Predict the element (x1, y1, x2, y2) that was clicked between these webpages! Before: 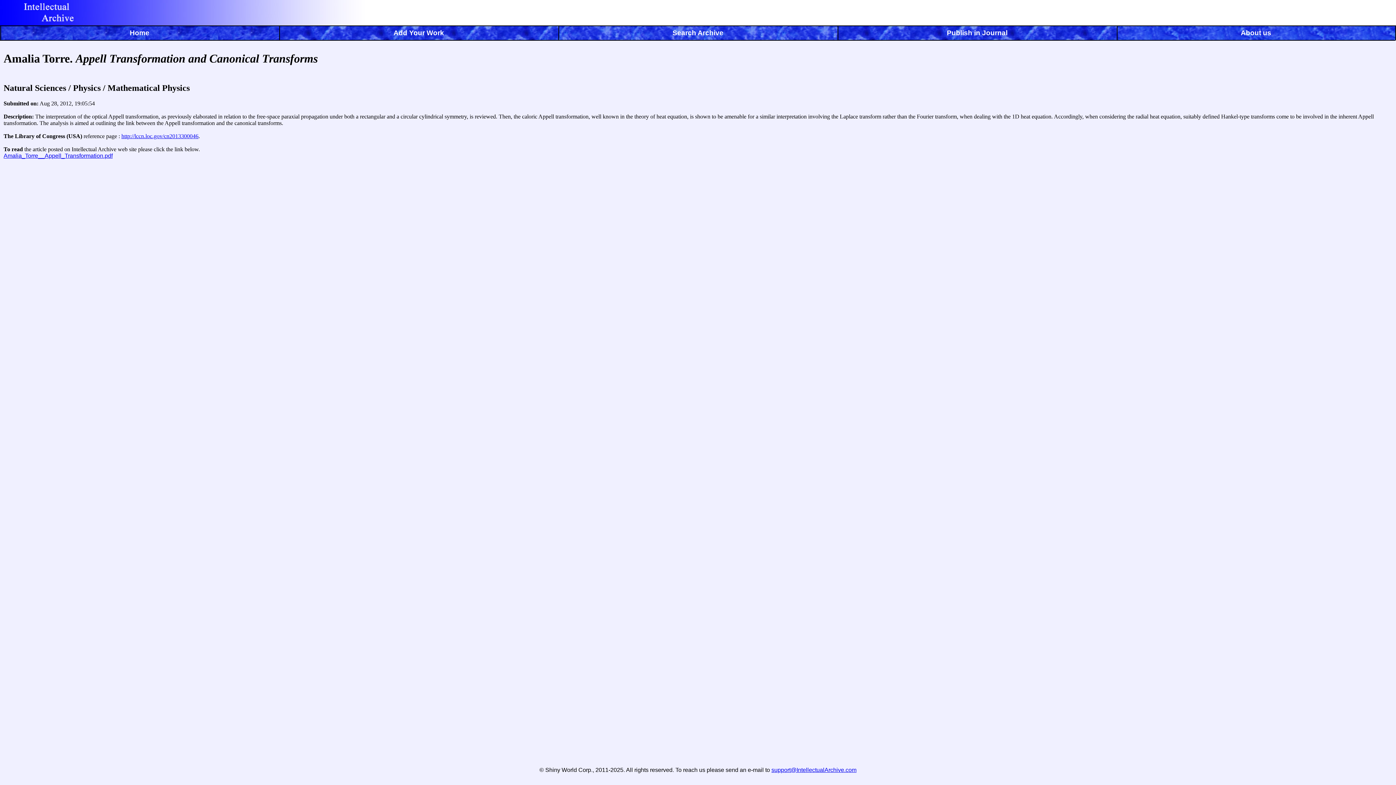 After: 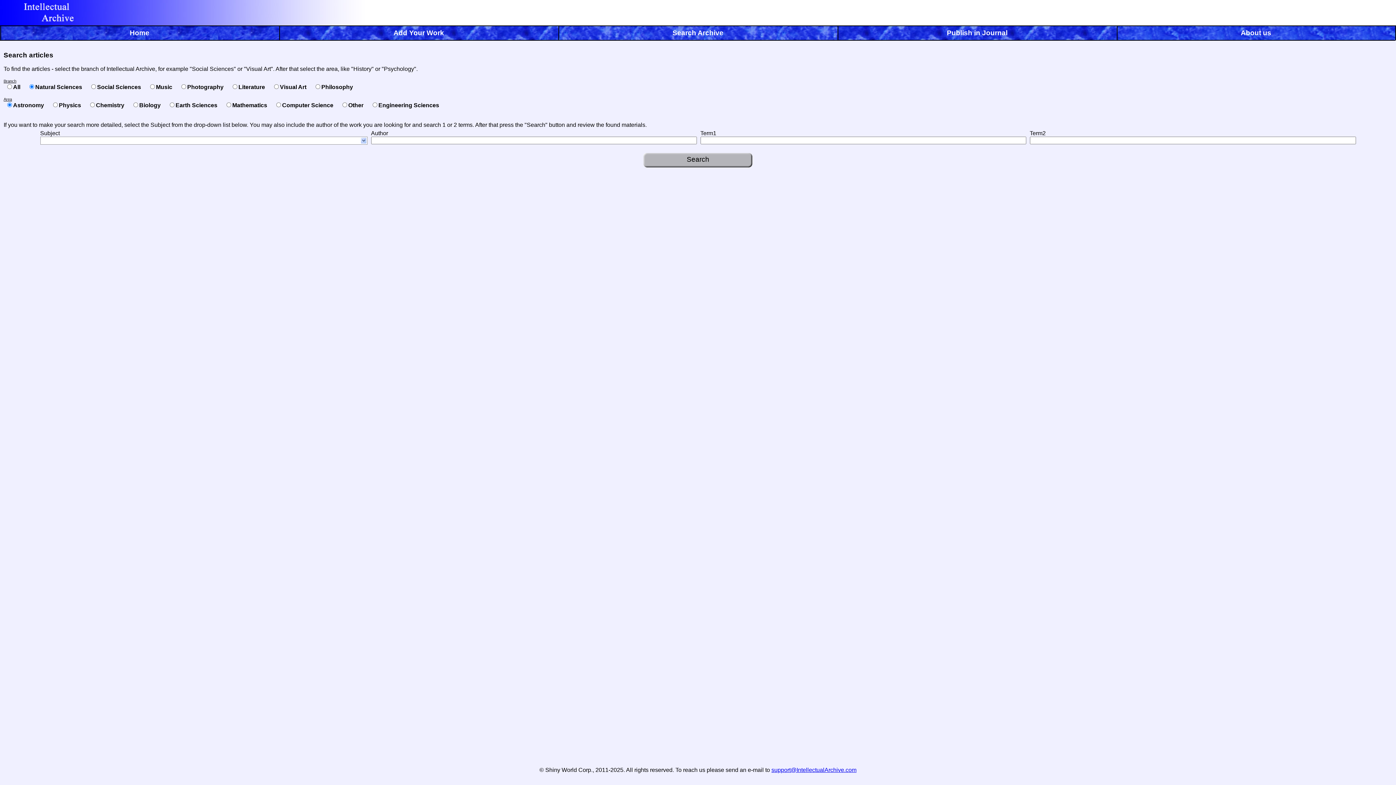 Action: label: Search Archive bbox: (558, 29, 837, 40)